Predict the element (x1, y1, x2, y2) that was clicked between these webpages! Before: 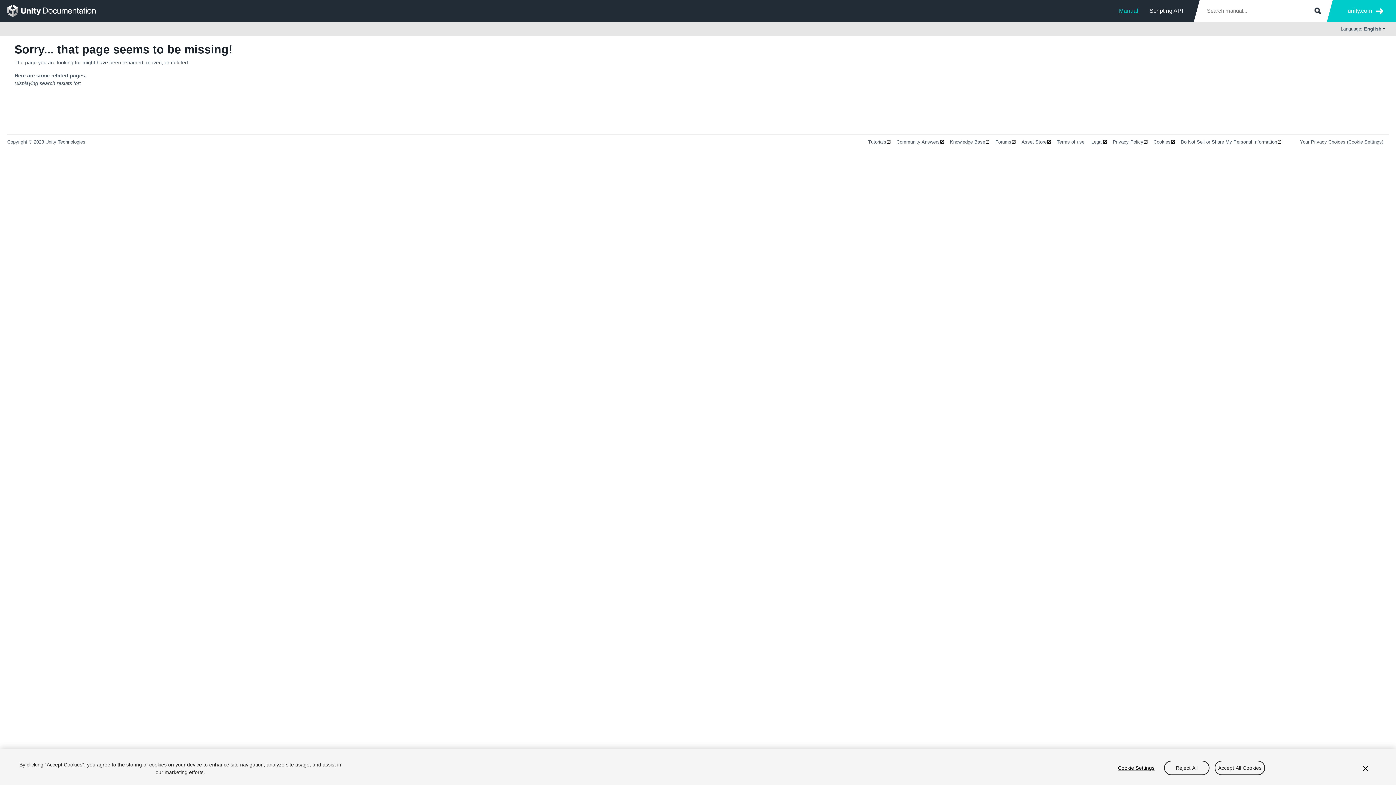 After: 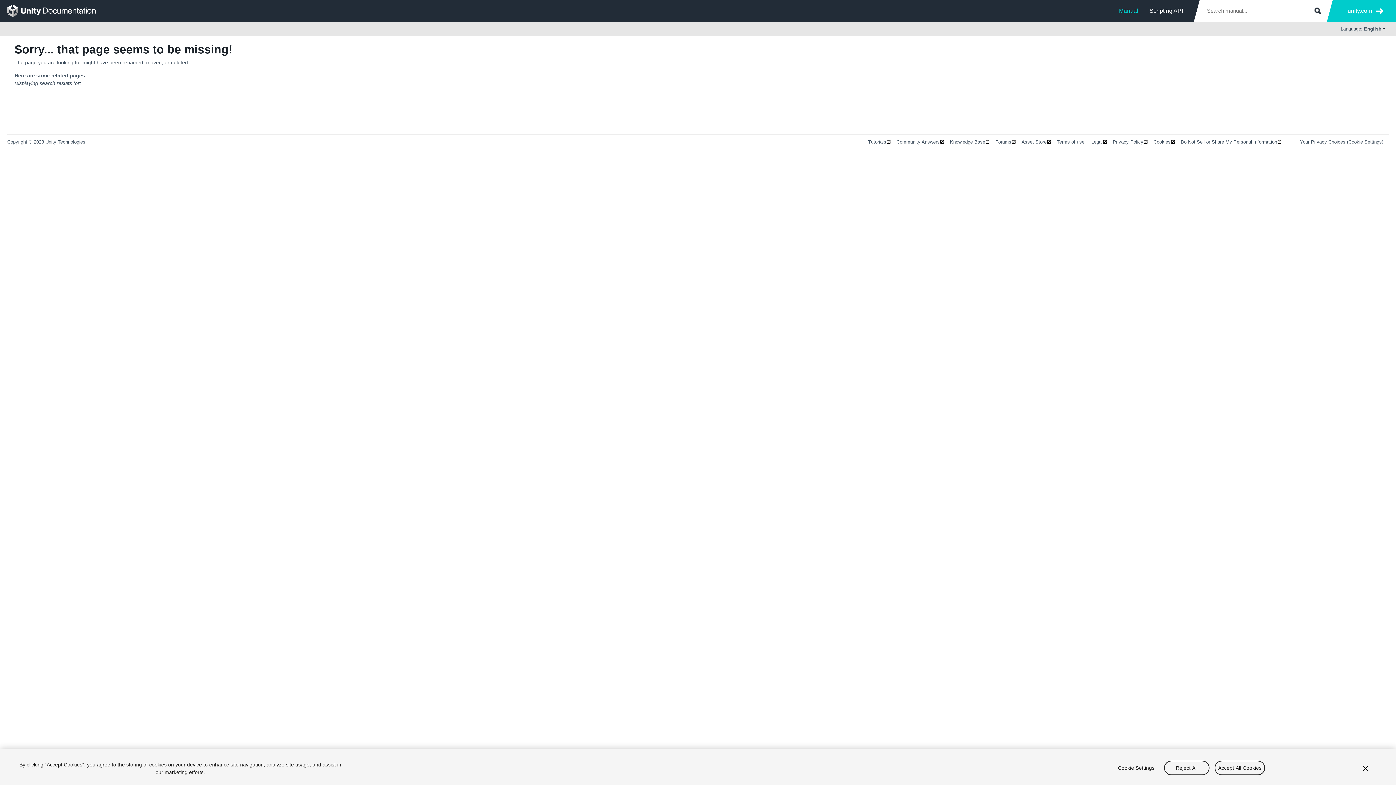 Action: bbox: (896, 139, 944, 144) label: Community Answers